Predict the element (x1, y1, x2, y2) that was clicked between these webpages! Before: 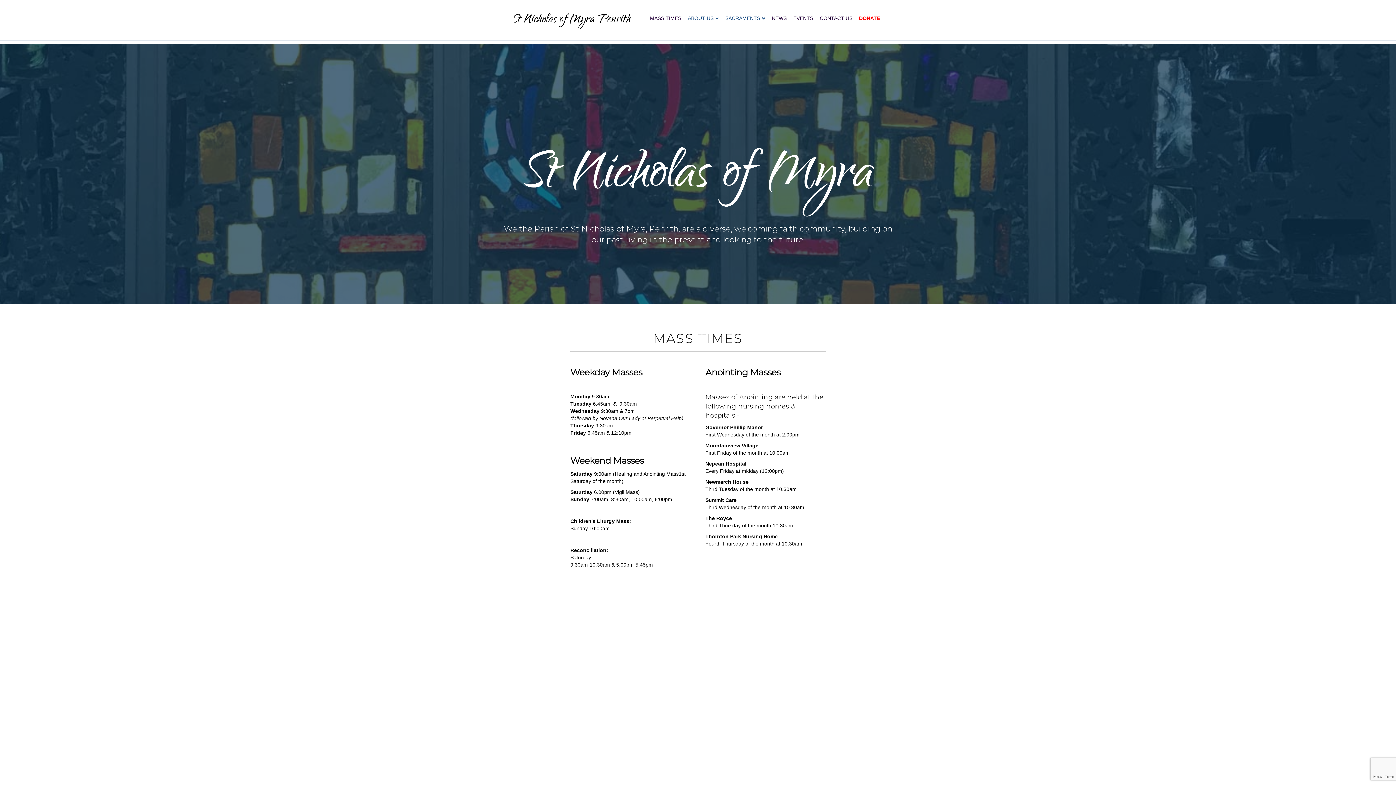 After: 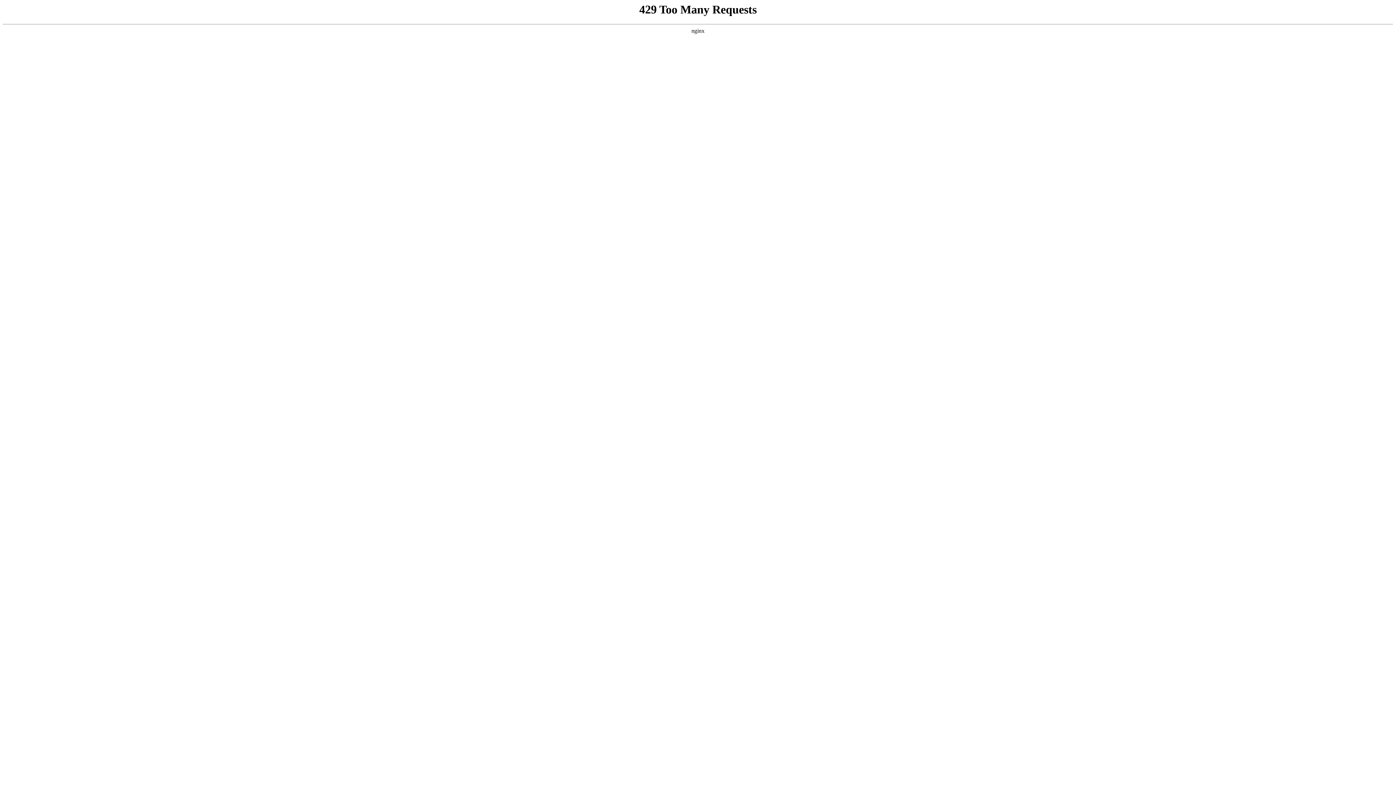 Action: bbox: (722, 9, 768, 27) label: SACRAMENTS